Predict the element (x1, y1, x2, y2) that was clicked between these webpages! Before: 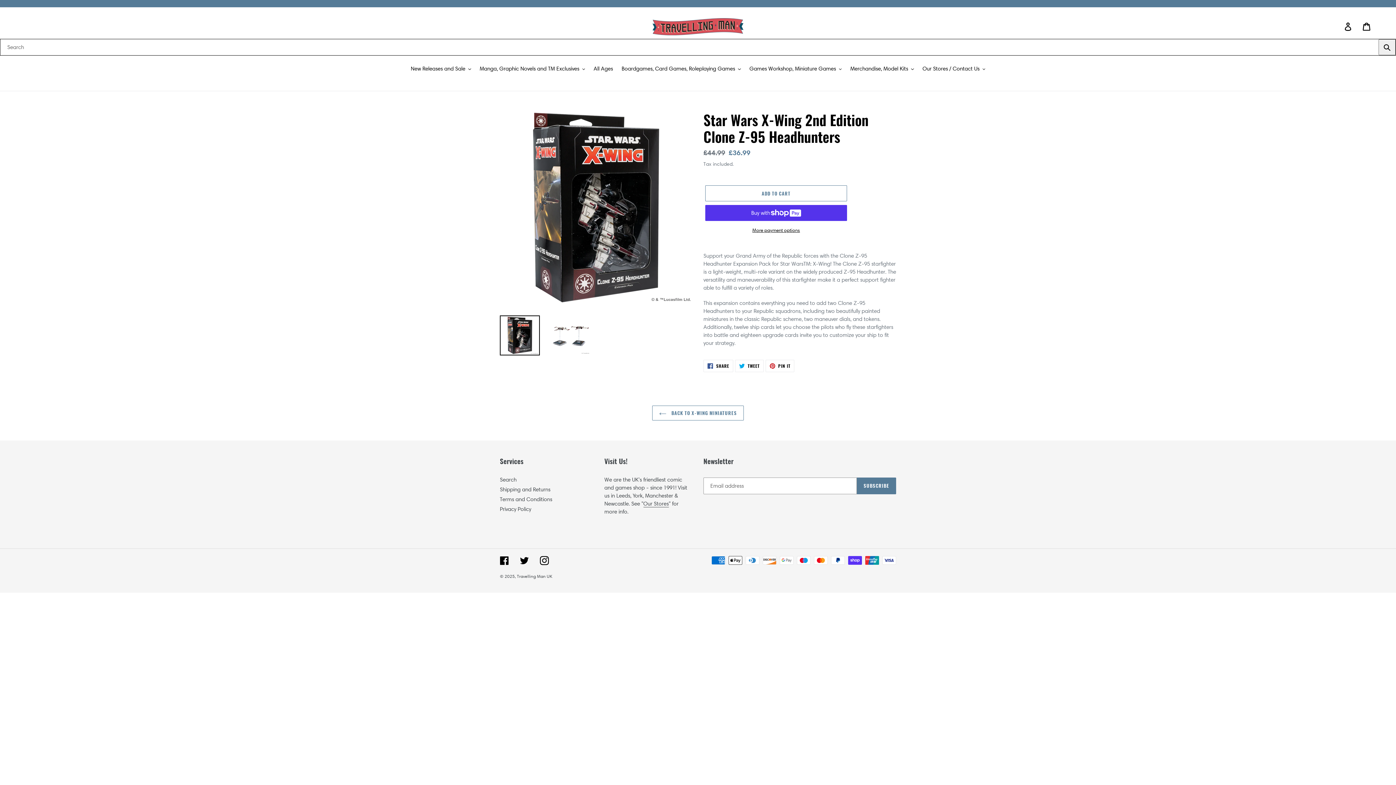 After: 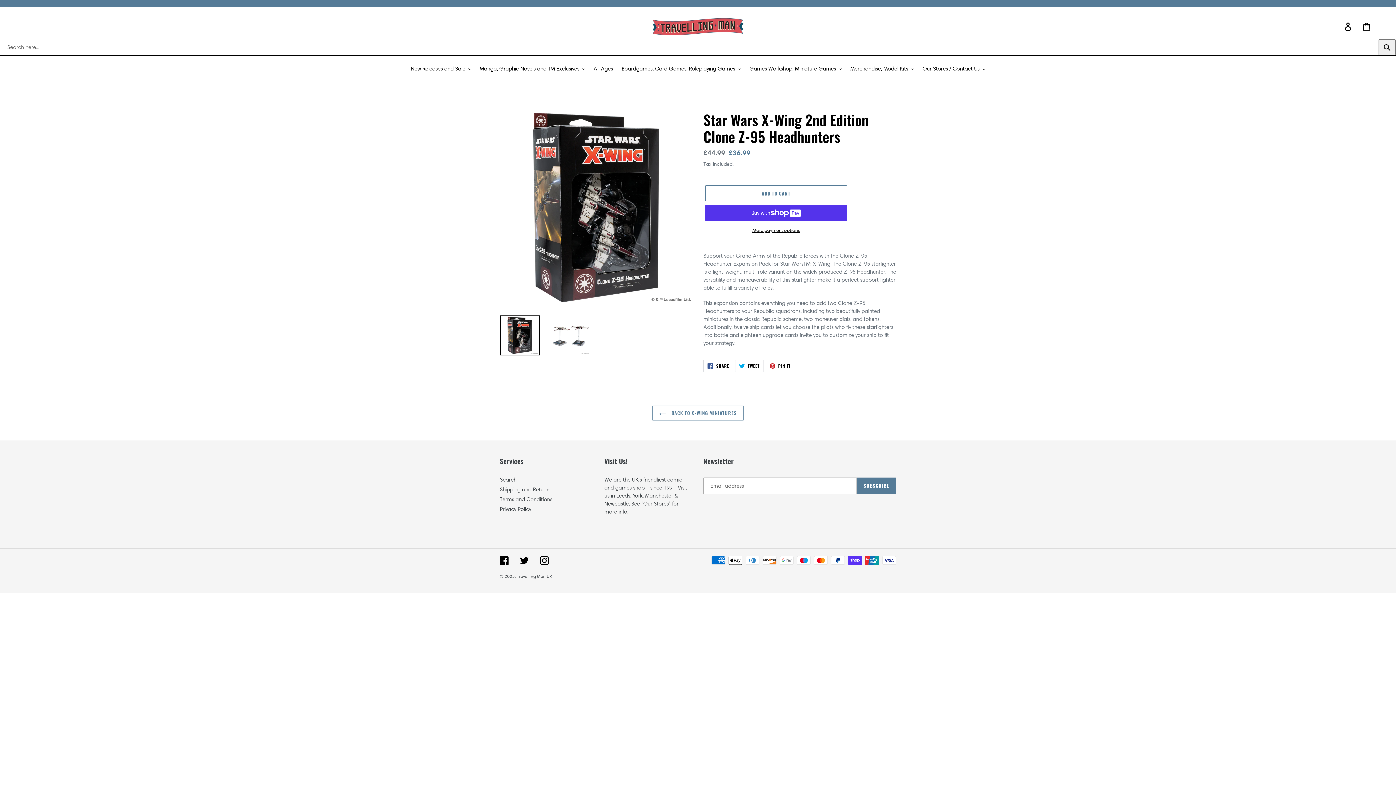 Action: bbox: (703, 359, 733, 372) label:  SHARE
SHARE ON FACEBOOK